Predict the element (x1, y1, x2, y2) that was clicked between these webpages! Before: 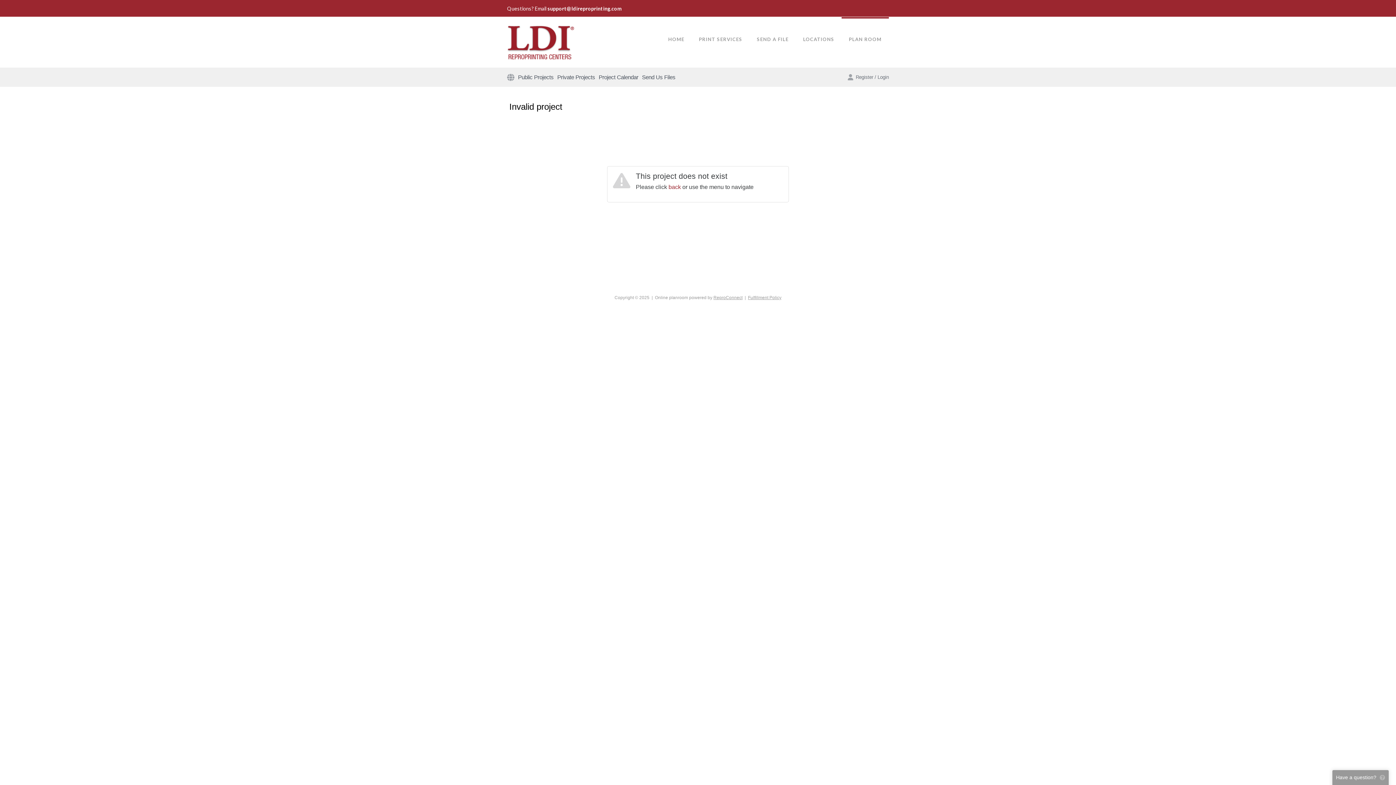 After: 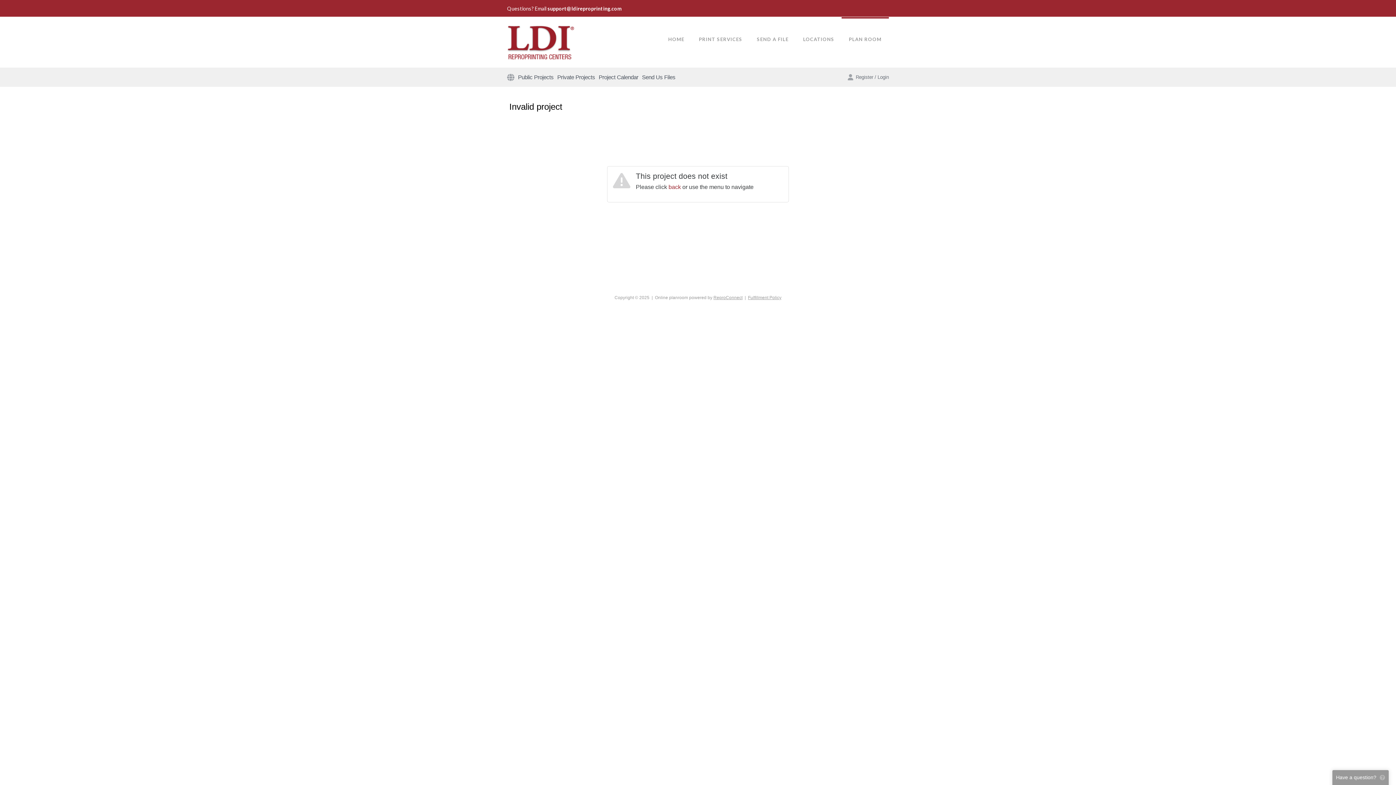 Action: label: Copyright © 2025 bbox: (614, 295, 649, 300)